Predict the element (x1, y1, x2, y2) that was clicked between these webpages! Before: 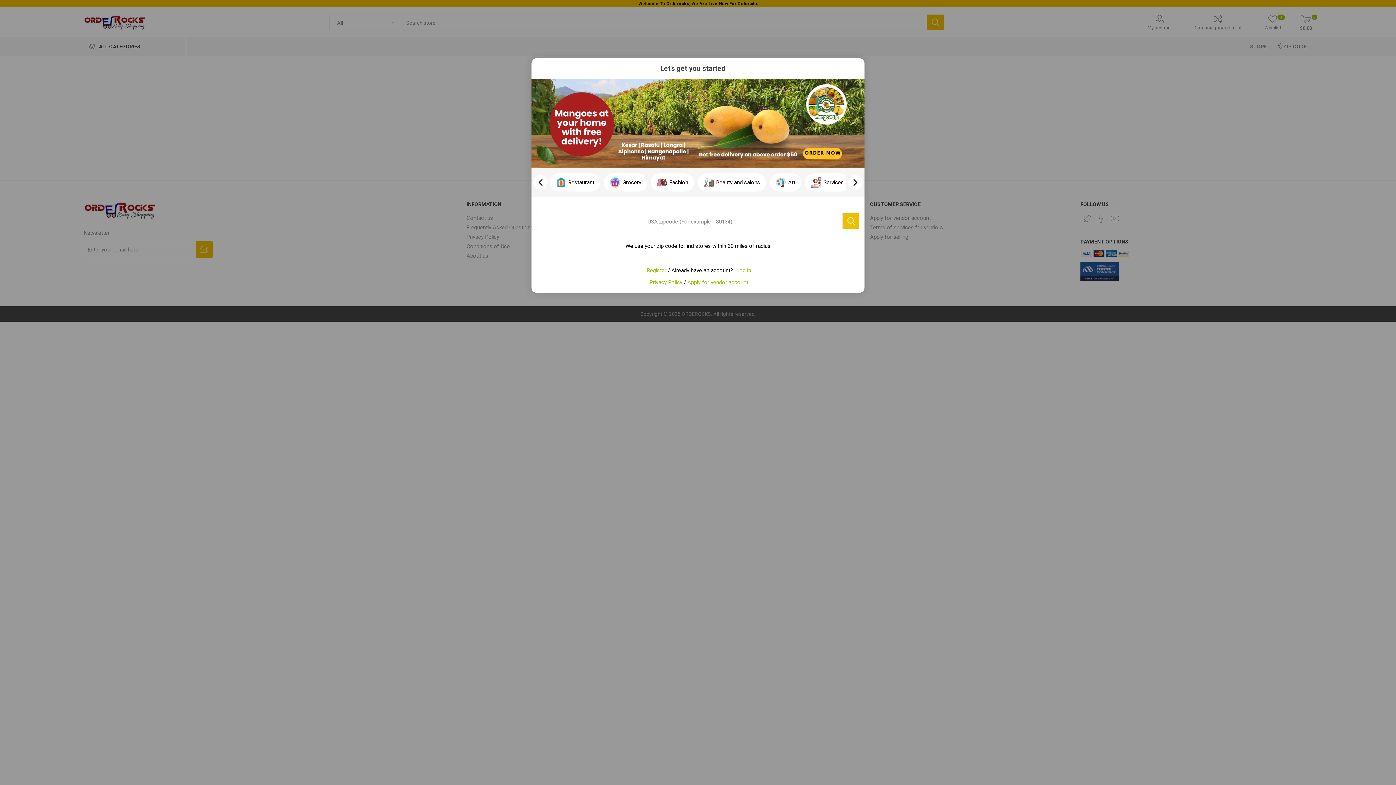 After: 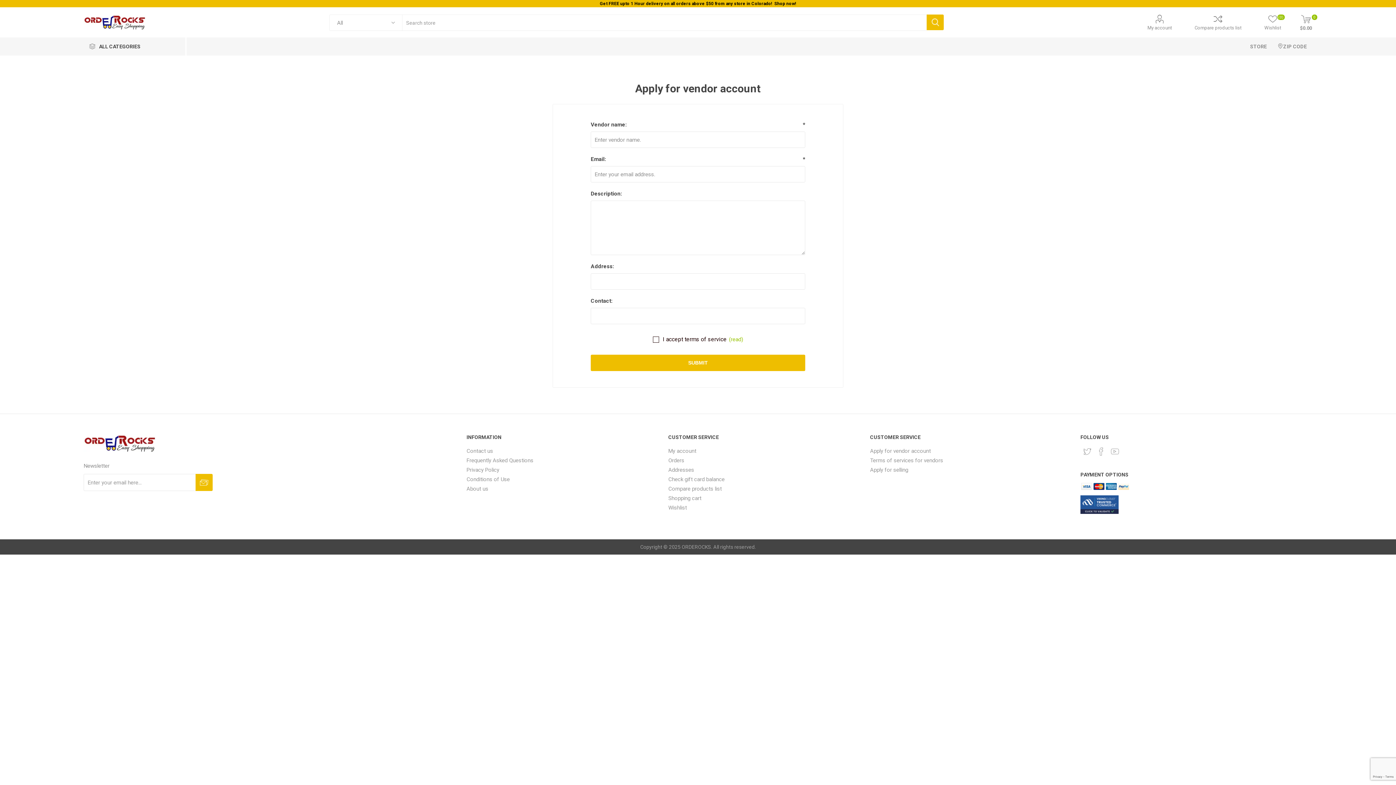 Action: label: Apply for vendor account bbox: (687, 279, 748, 285)